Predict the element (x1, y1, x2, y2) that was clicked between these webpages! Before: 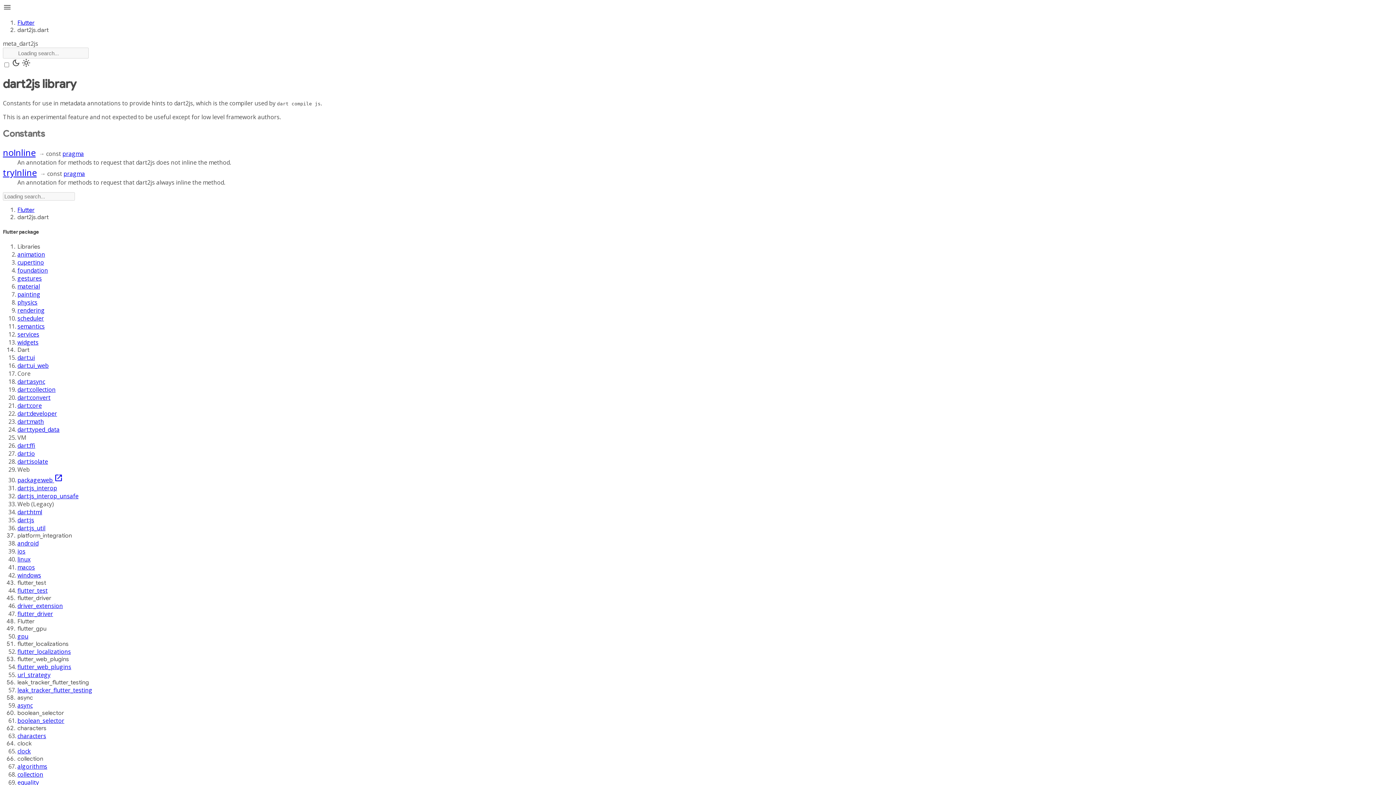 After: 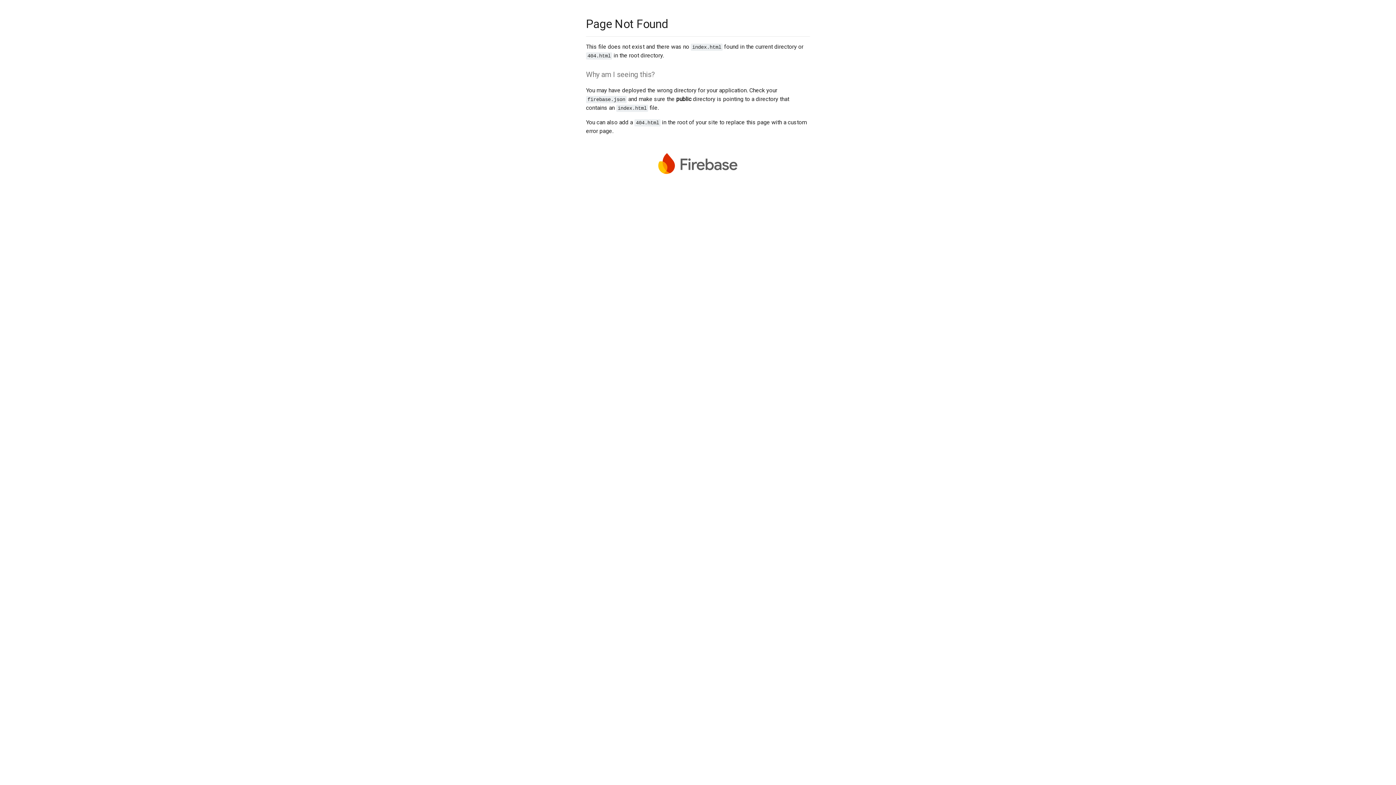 Action: bbox: (17, 353, 34, 361) label: dart:ui